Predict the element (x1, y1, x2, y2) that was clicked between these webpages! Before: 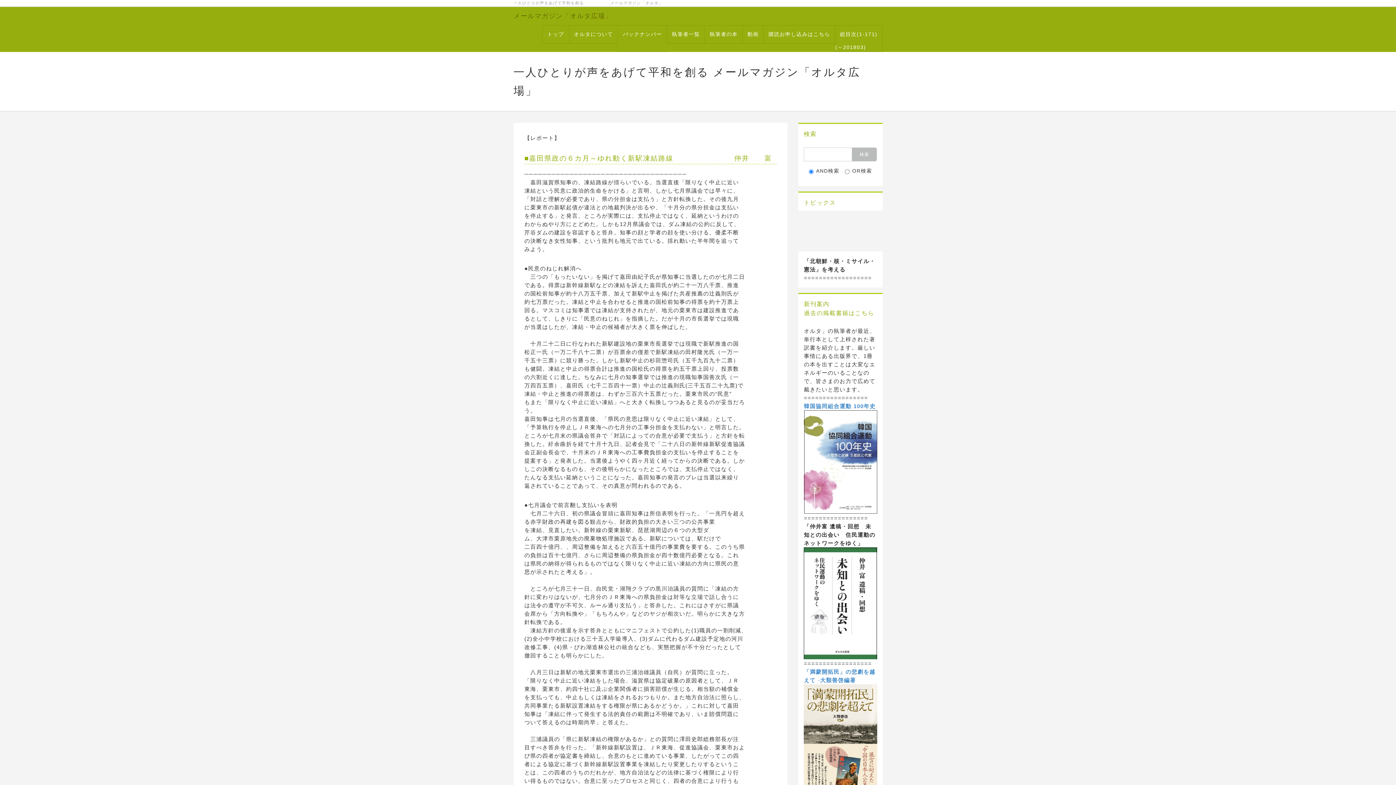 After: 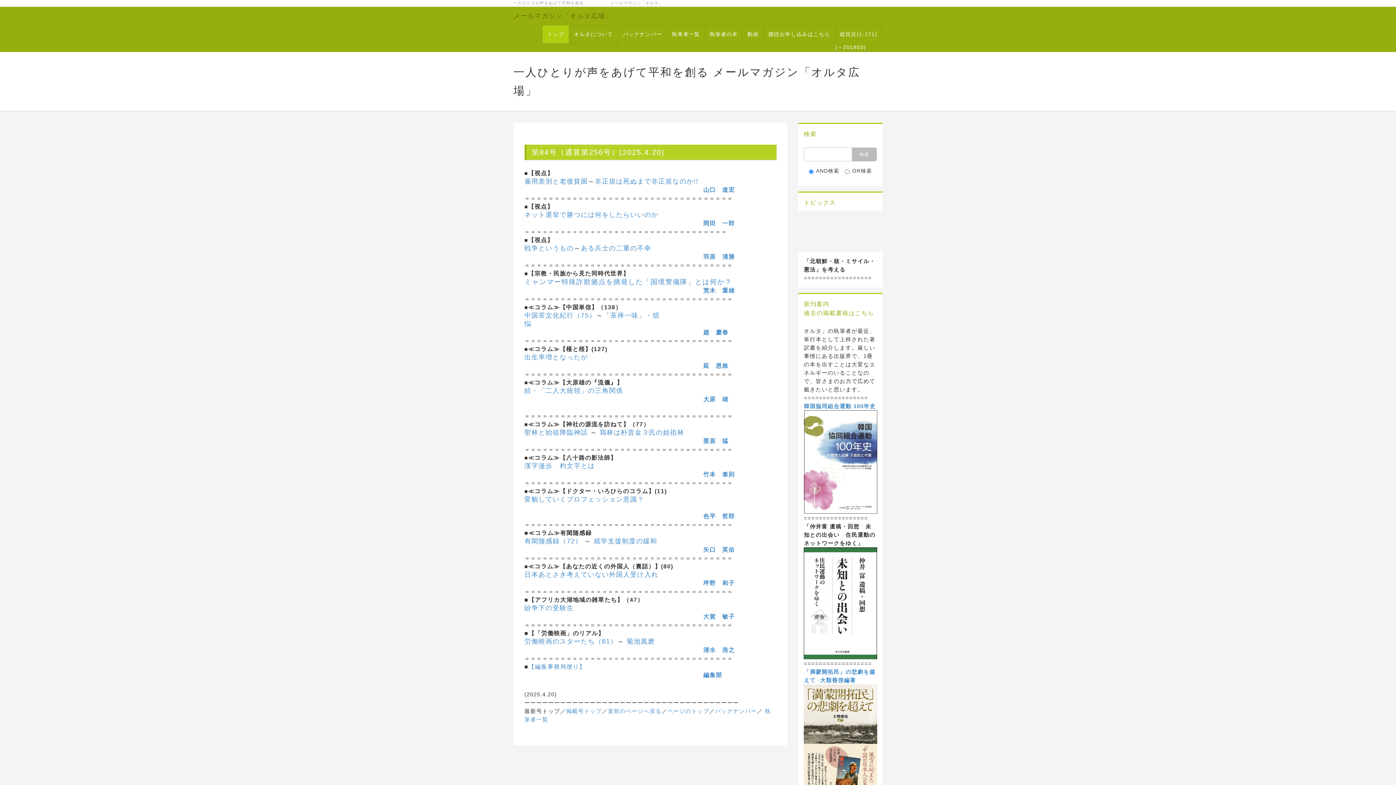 Action: bbox: (508, 6, 617, 25) label: メールマガジン「オルタ広場」